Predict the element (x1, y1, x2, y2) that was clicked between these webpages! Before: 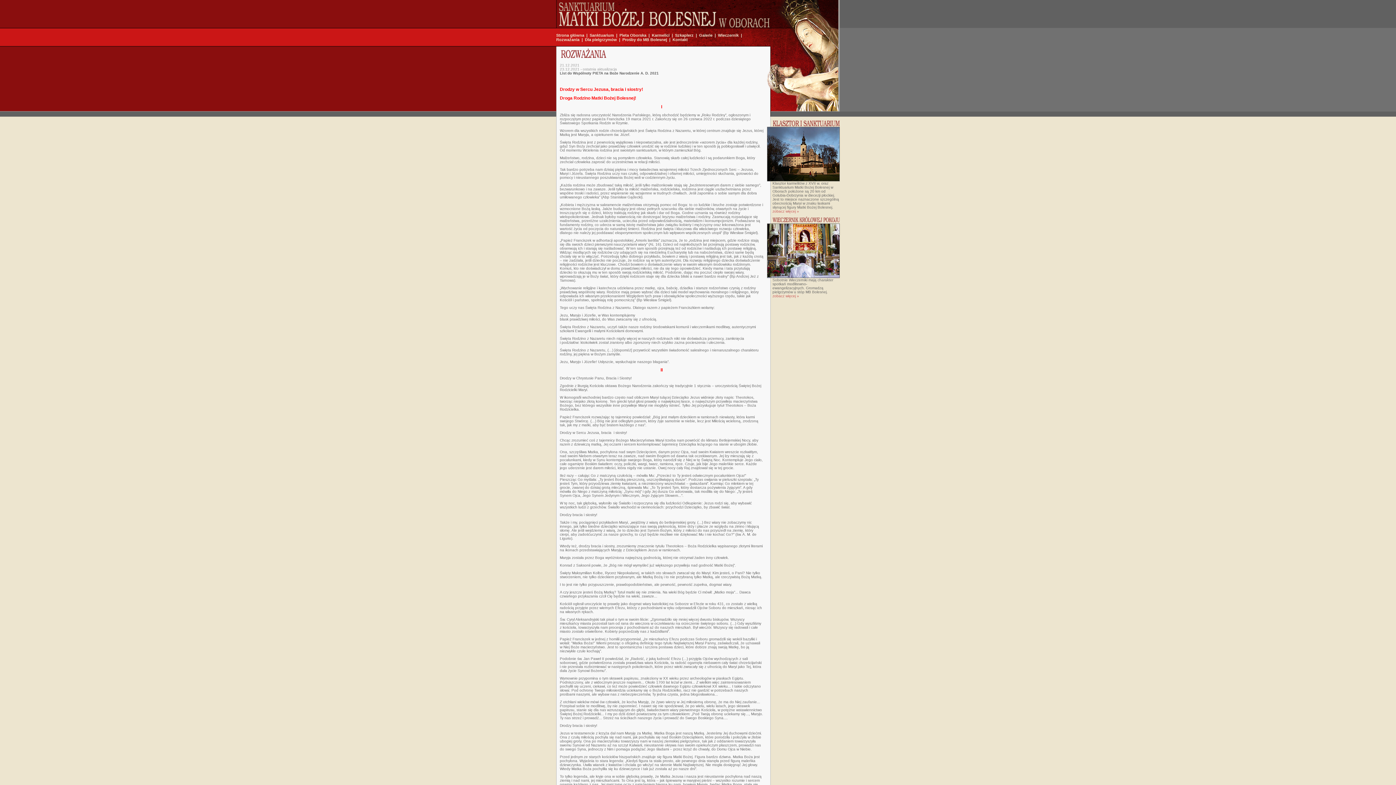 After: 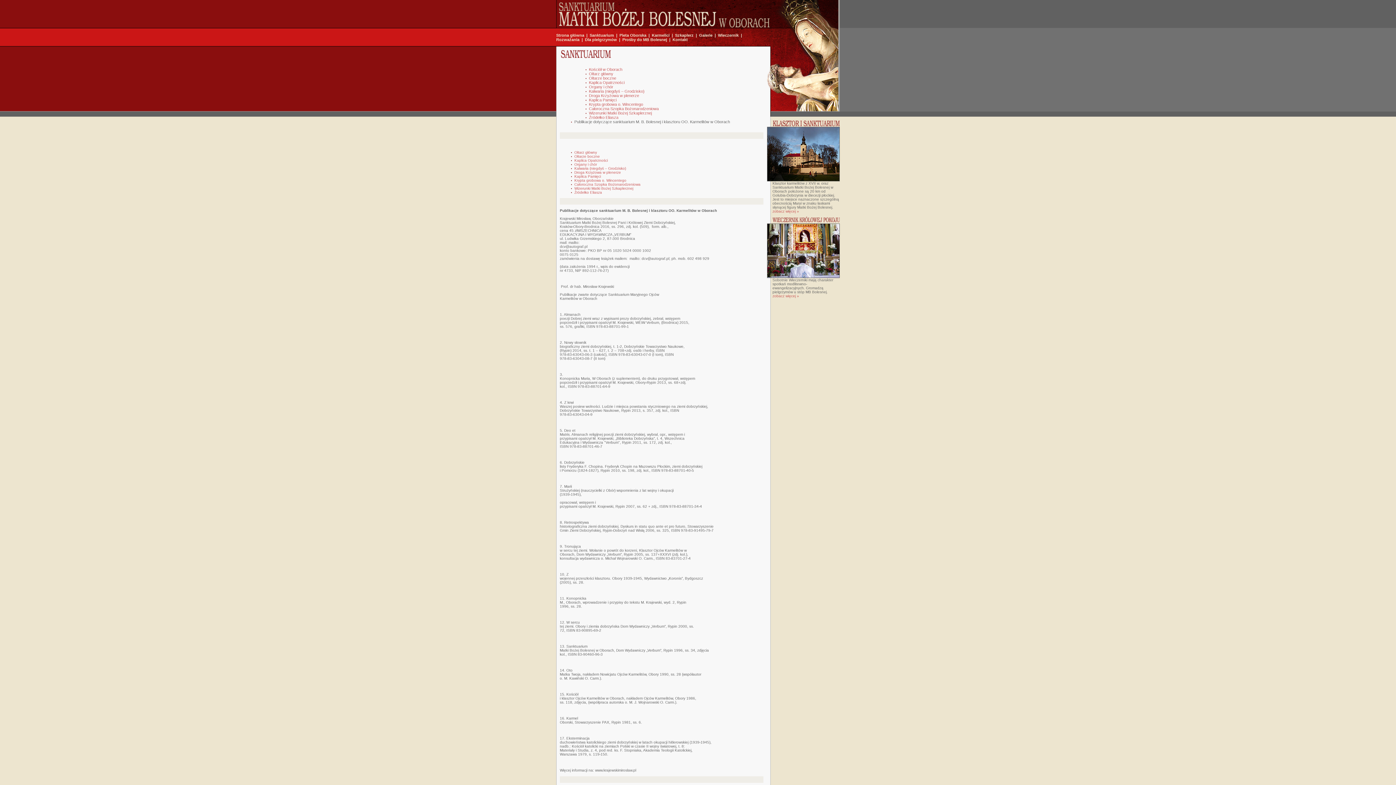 Action: bbox: (772, 209, 799, 213) label: zobacz więcej »